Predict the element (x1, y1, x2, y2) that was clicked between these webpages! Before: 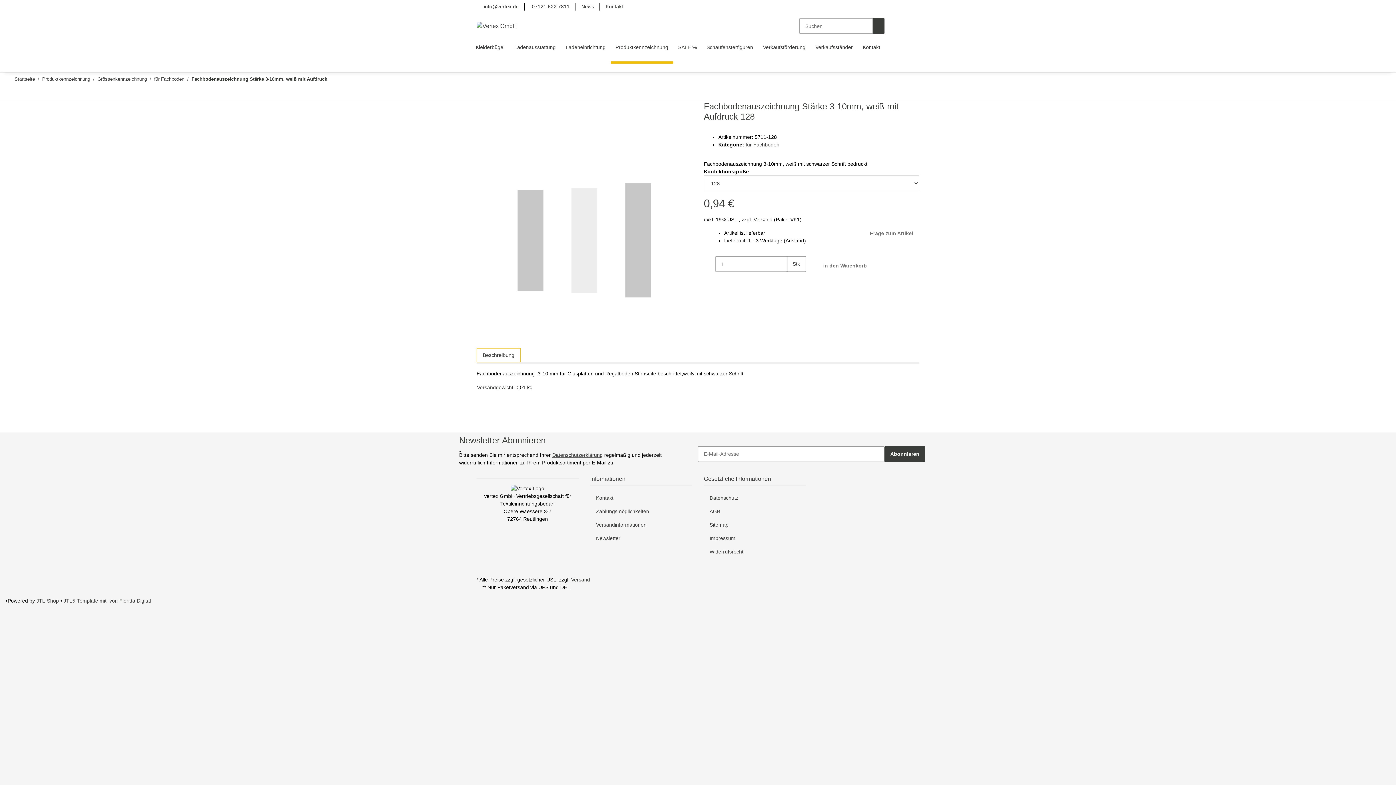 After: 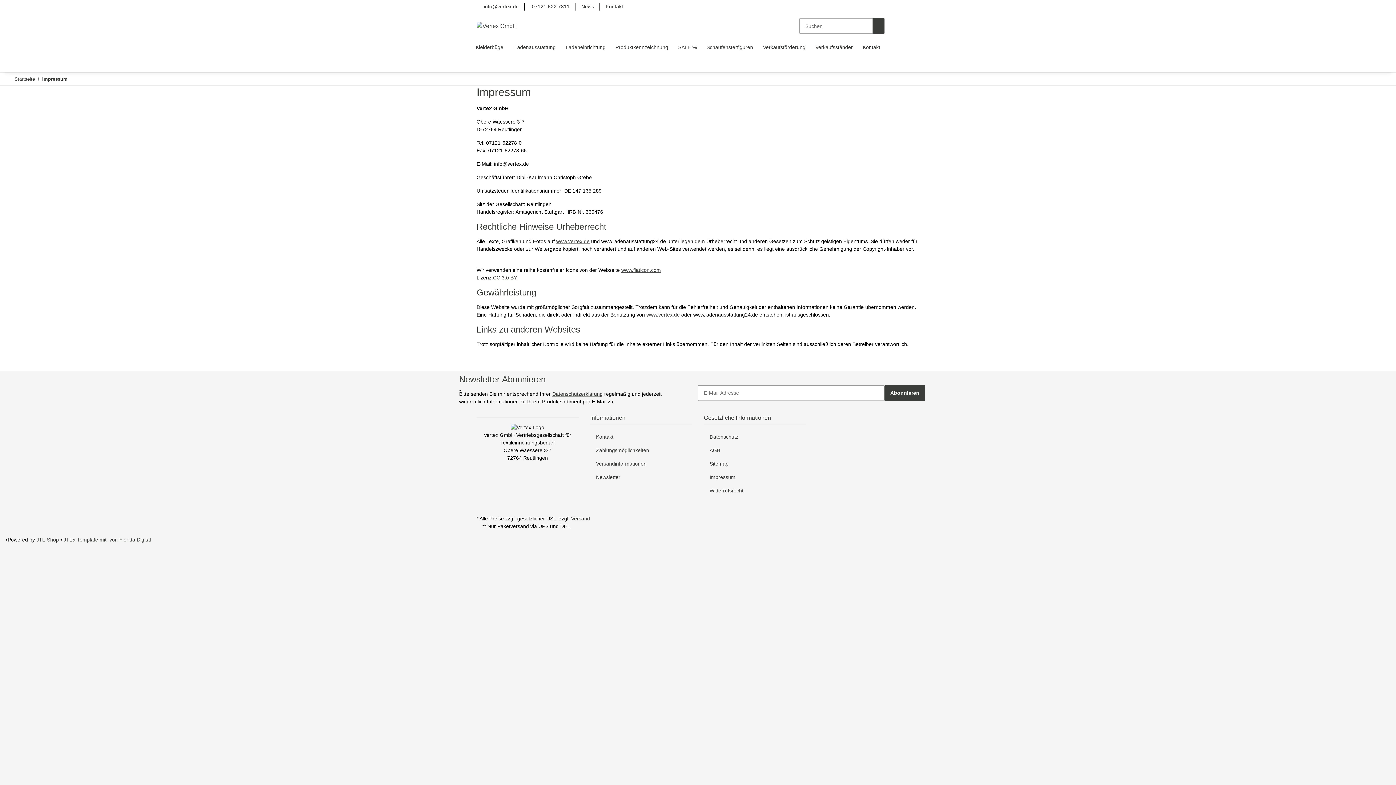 Action: label: Impressum bbox: (704, 532, 806, 545)